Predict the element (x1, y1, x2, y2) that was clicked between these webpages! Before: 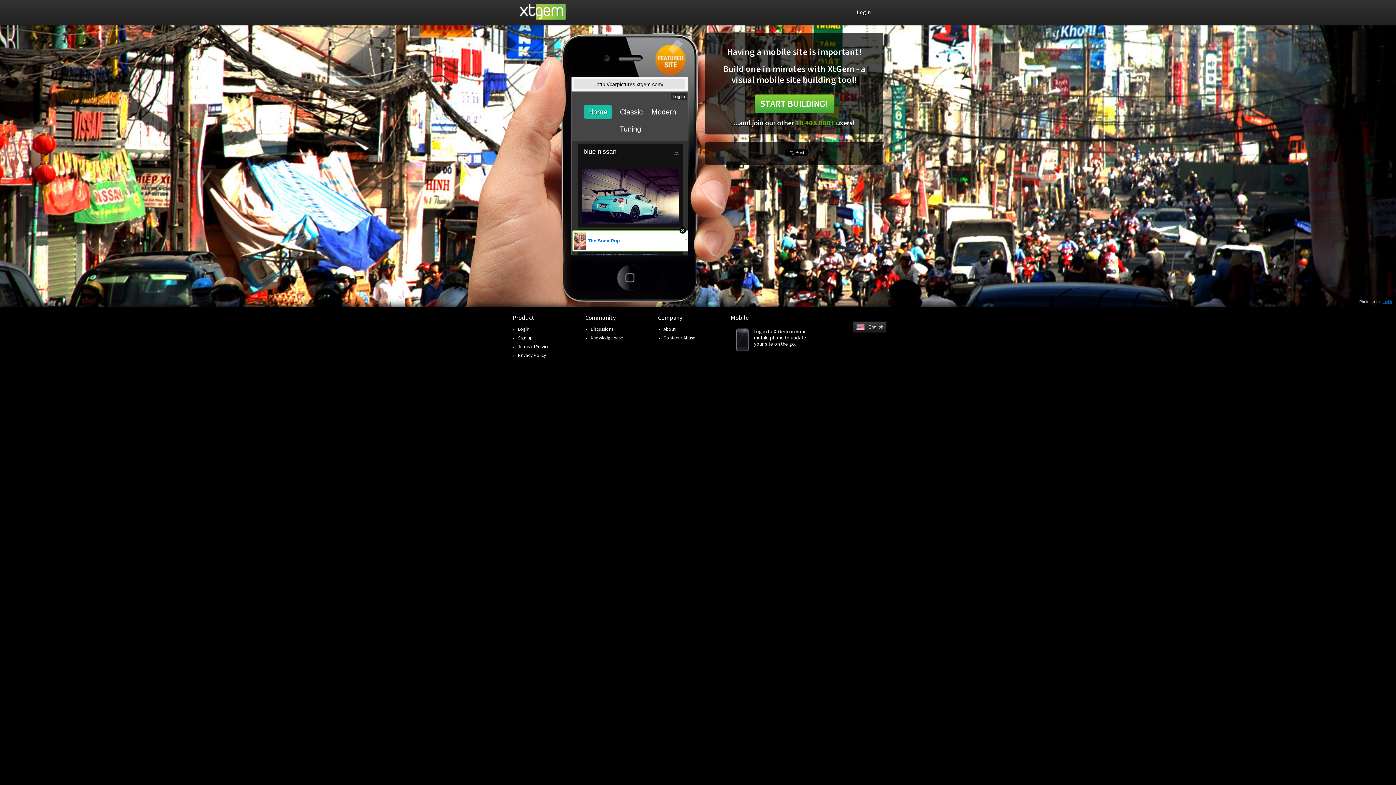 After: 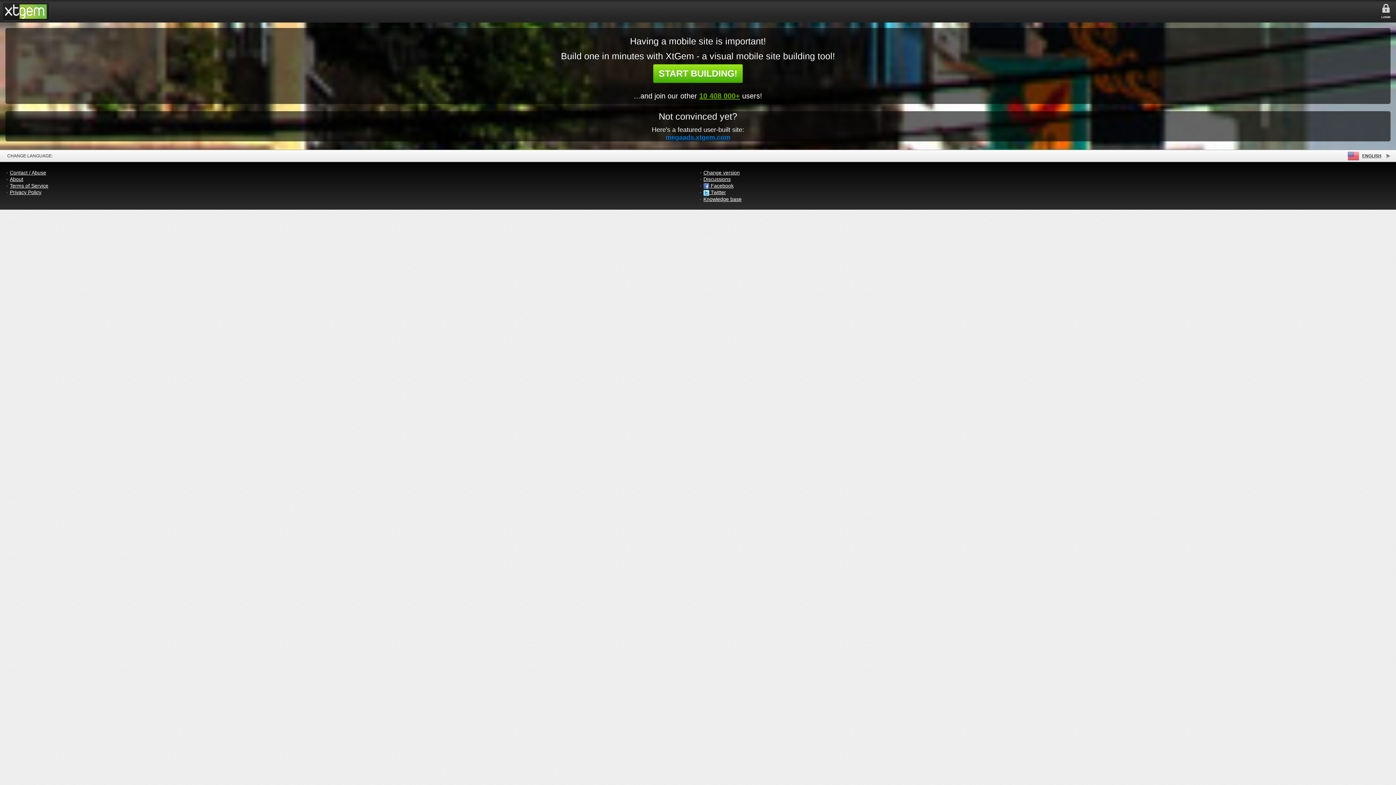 Action: bbox: (730, 314, 810, 352) label: Mobile

Log in to XtGem on your mobile phone to update your site on the go.